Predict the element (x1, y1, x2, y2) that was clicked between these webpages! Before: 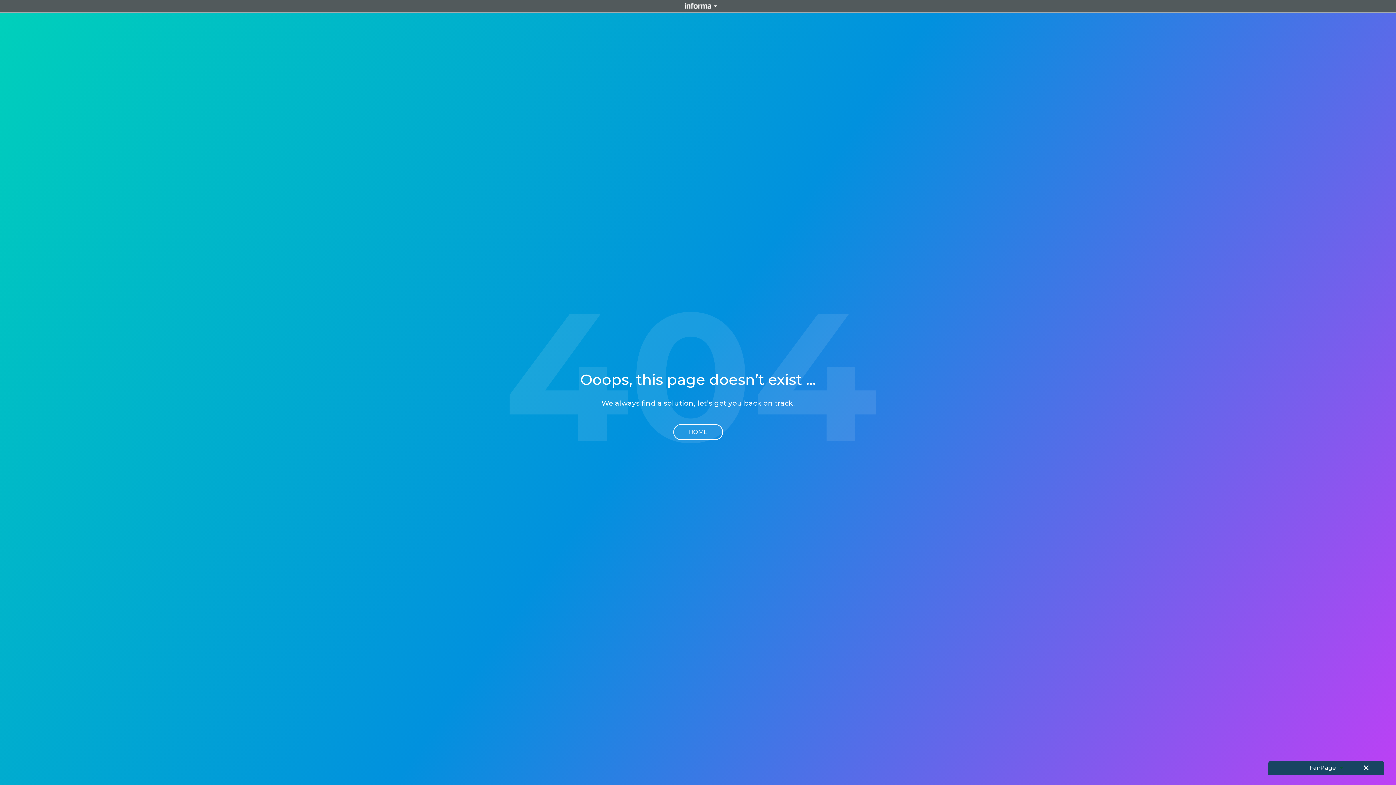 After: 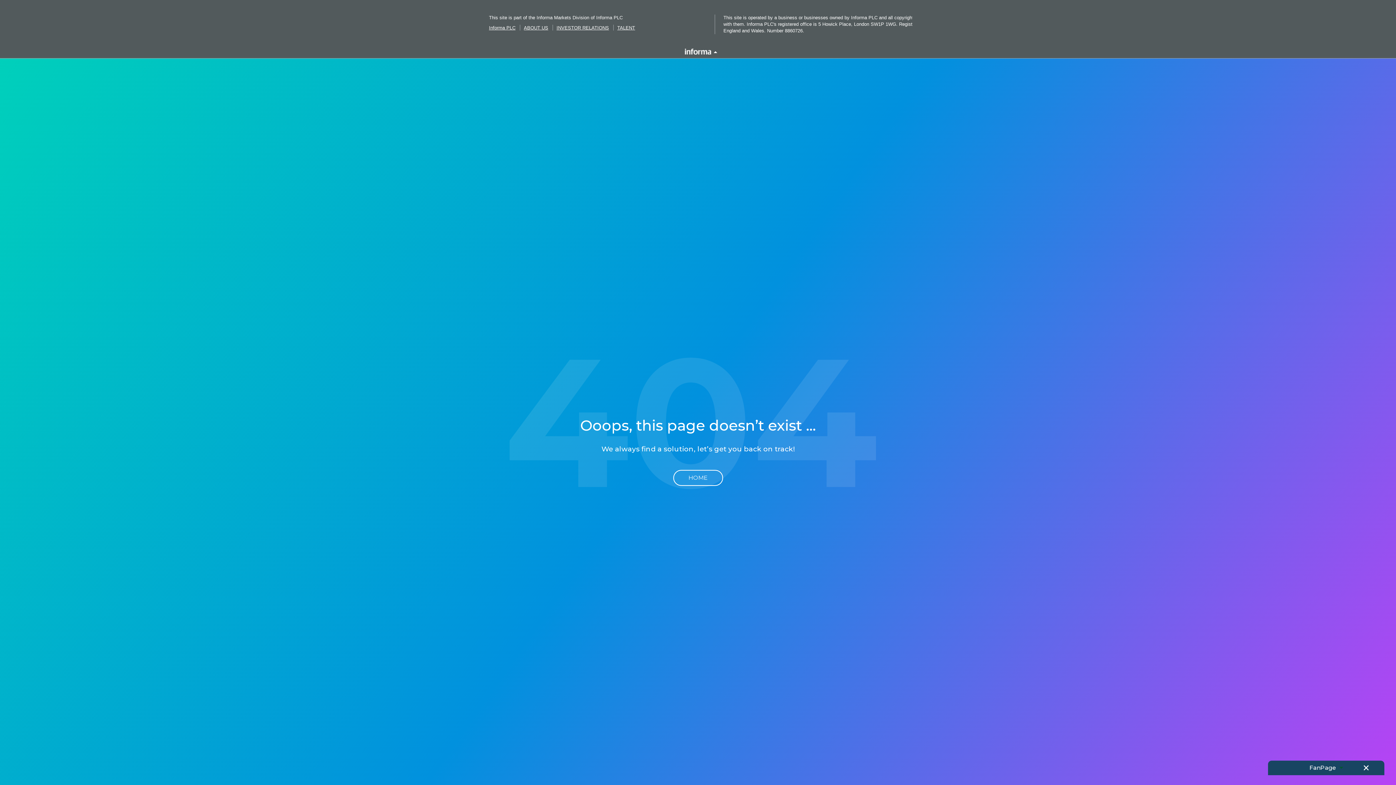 Action: label: Informa bbox: (681, 2, 714, 8)